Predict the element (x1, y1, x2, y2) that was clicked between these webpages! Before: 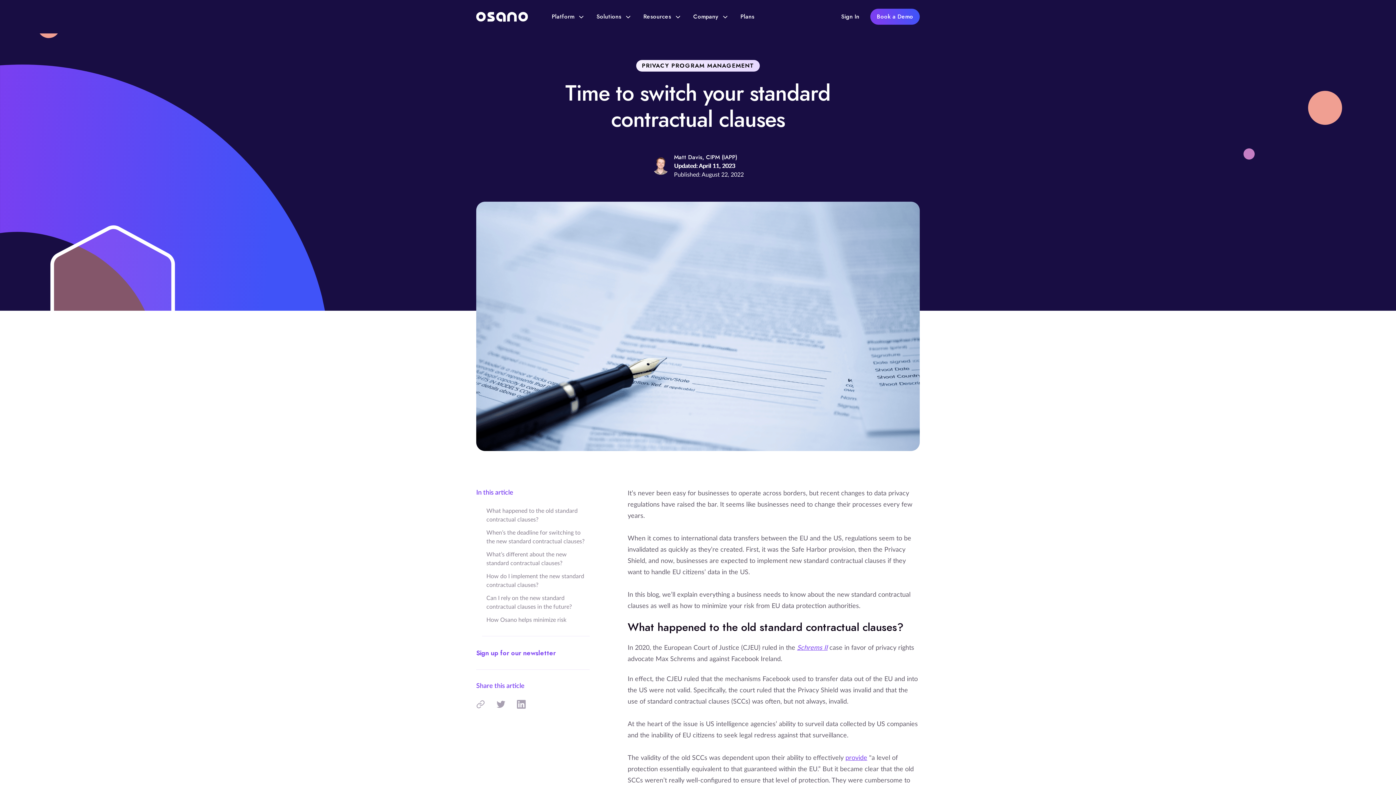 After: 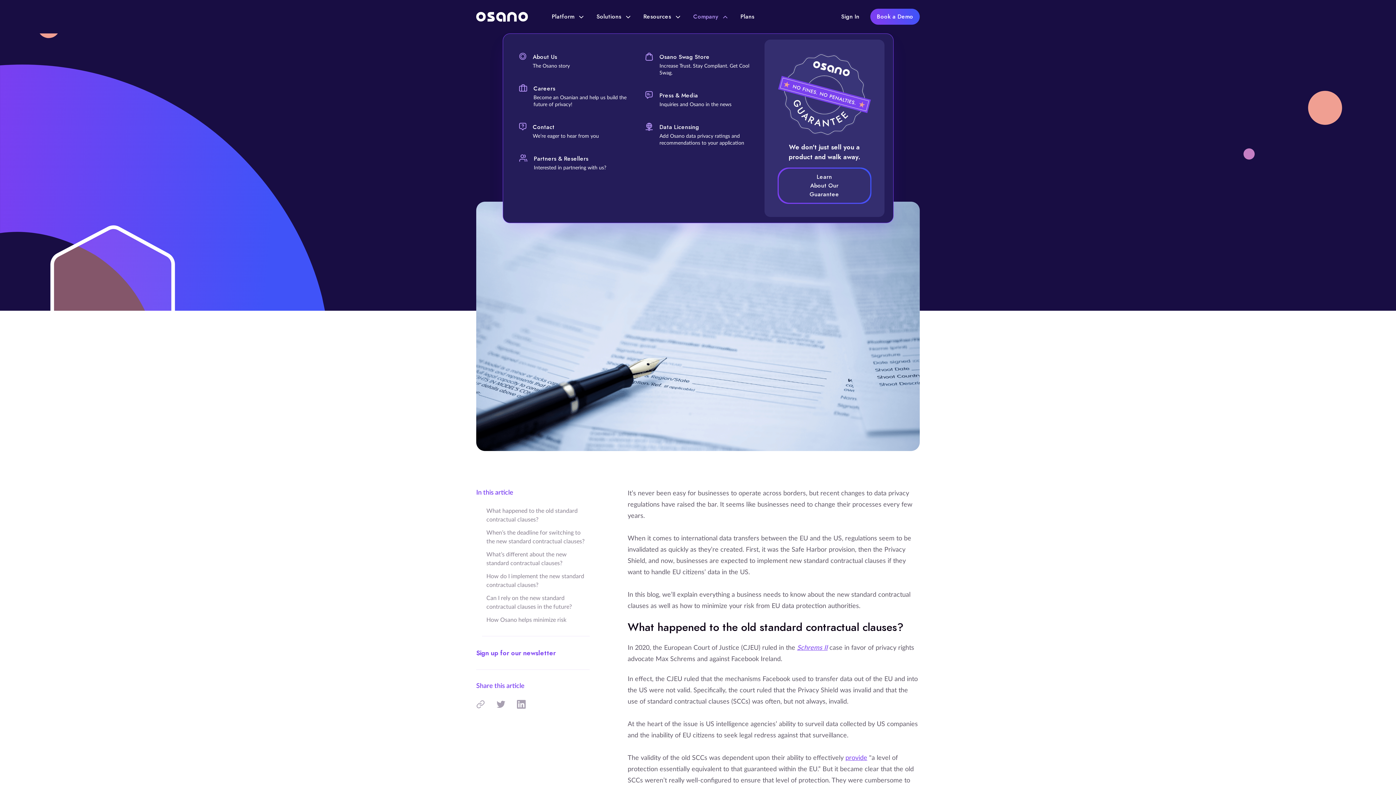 Action: label: Company  bbox: (693, 7, 727, 25)